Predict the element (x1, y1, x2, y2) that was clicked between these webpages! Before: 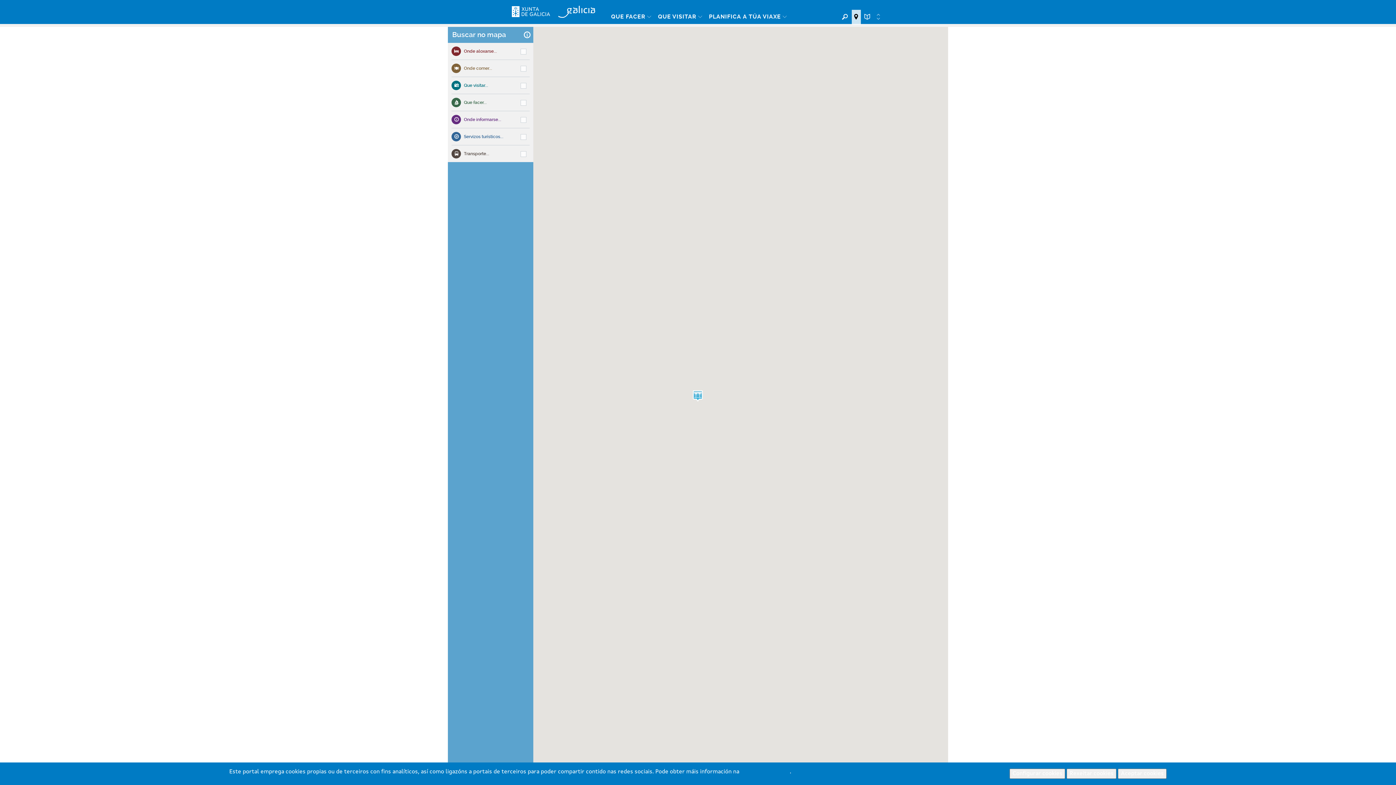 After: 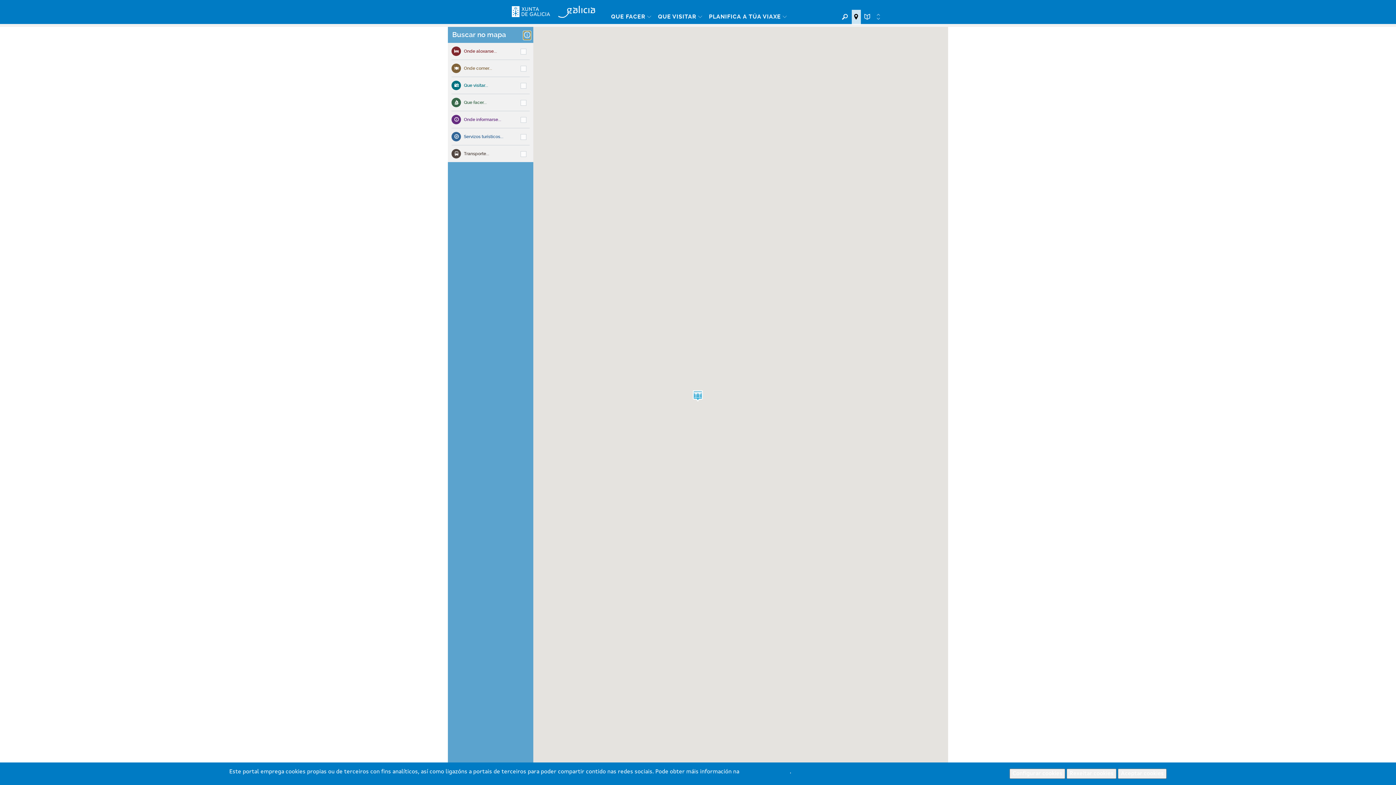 Action: bbox: (524, 31, 530, 39)